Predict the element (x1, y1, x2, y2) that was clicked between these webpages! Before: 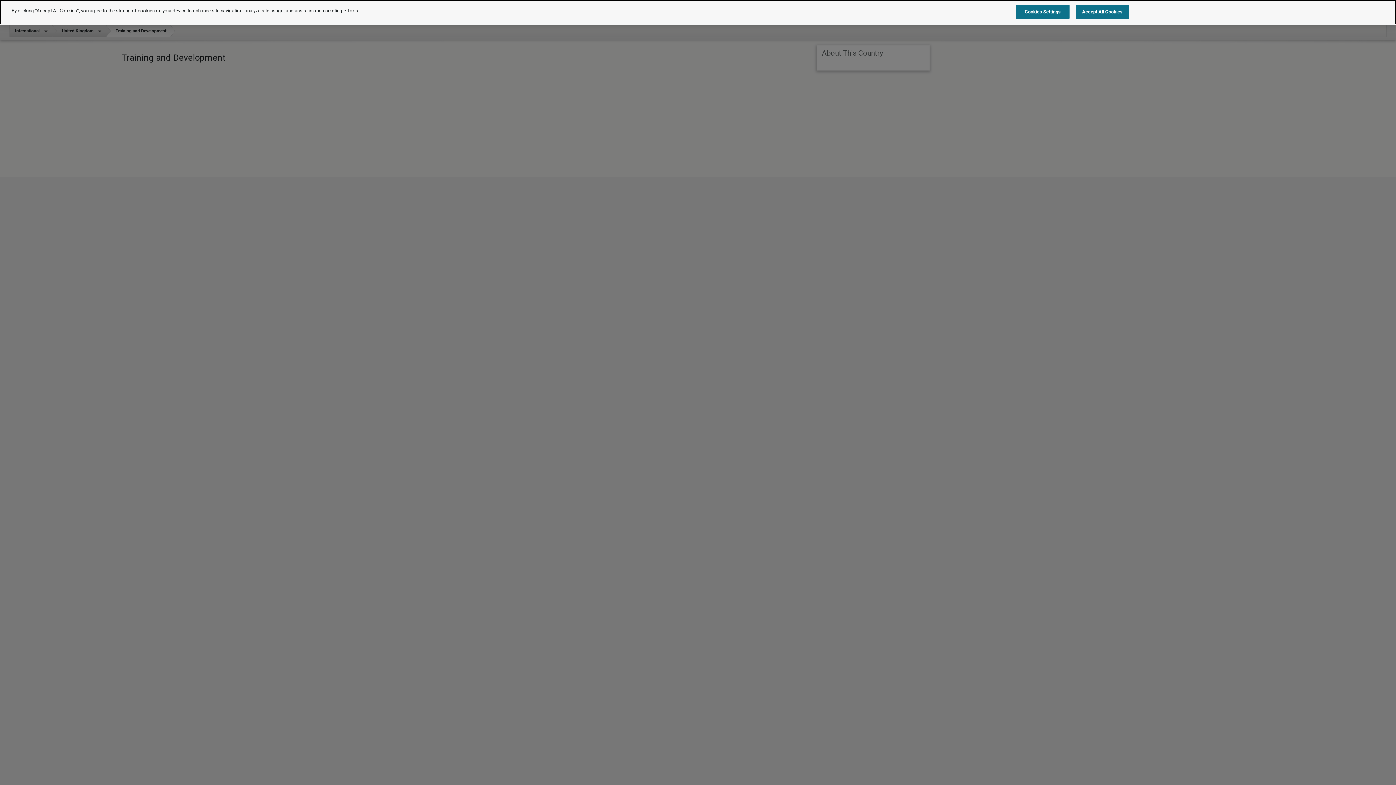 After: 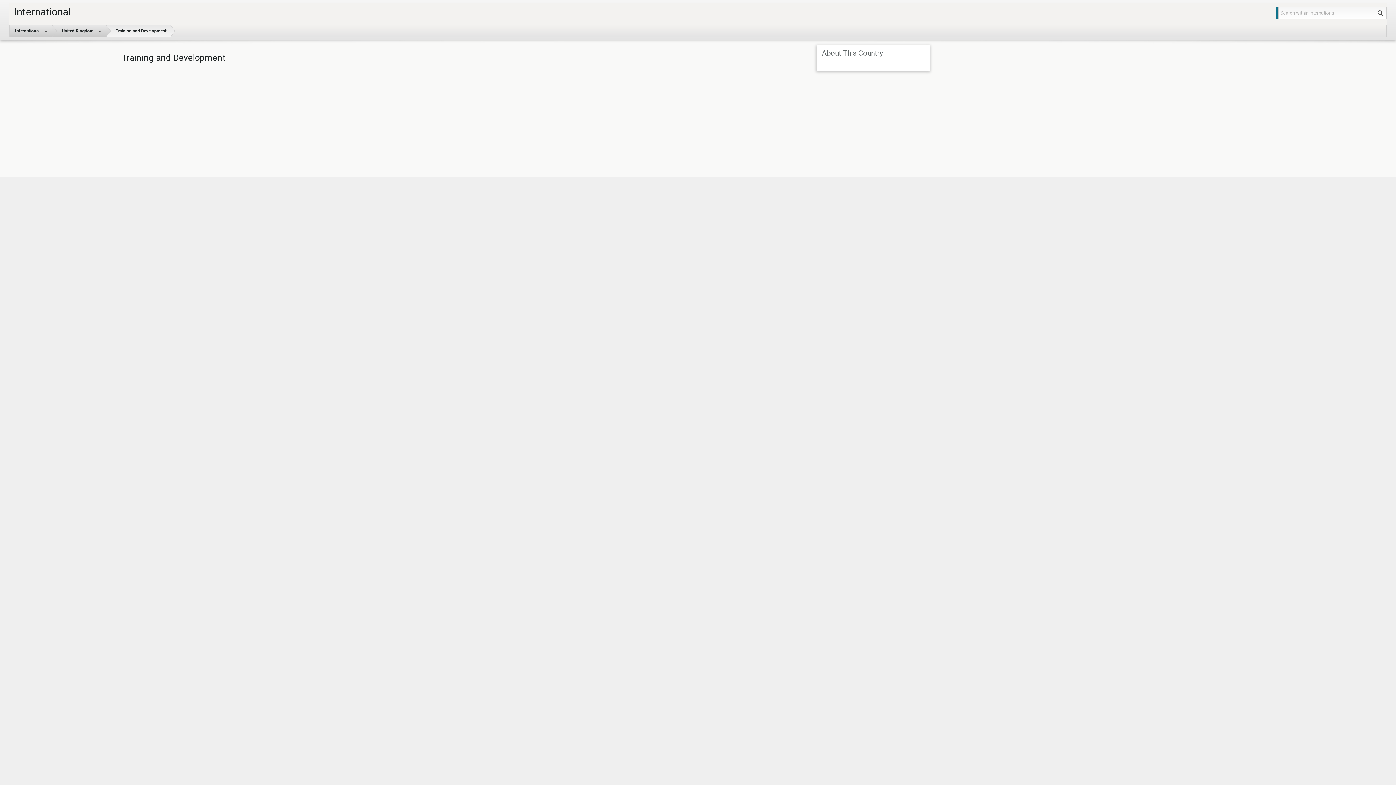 Action: bbox: (1075, 4, 1129, 18) label: Accept All Cookies